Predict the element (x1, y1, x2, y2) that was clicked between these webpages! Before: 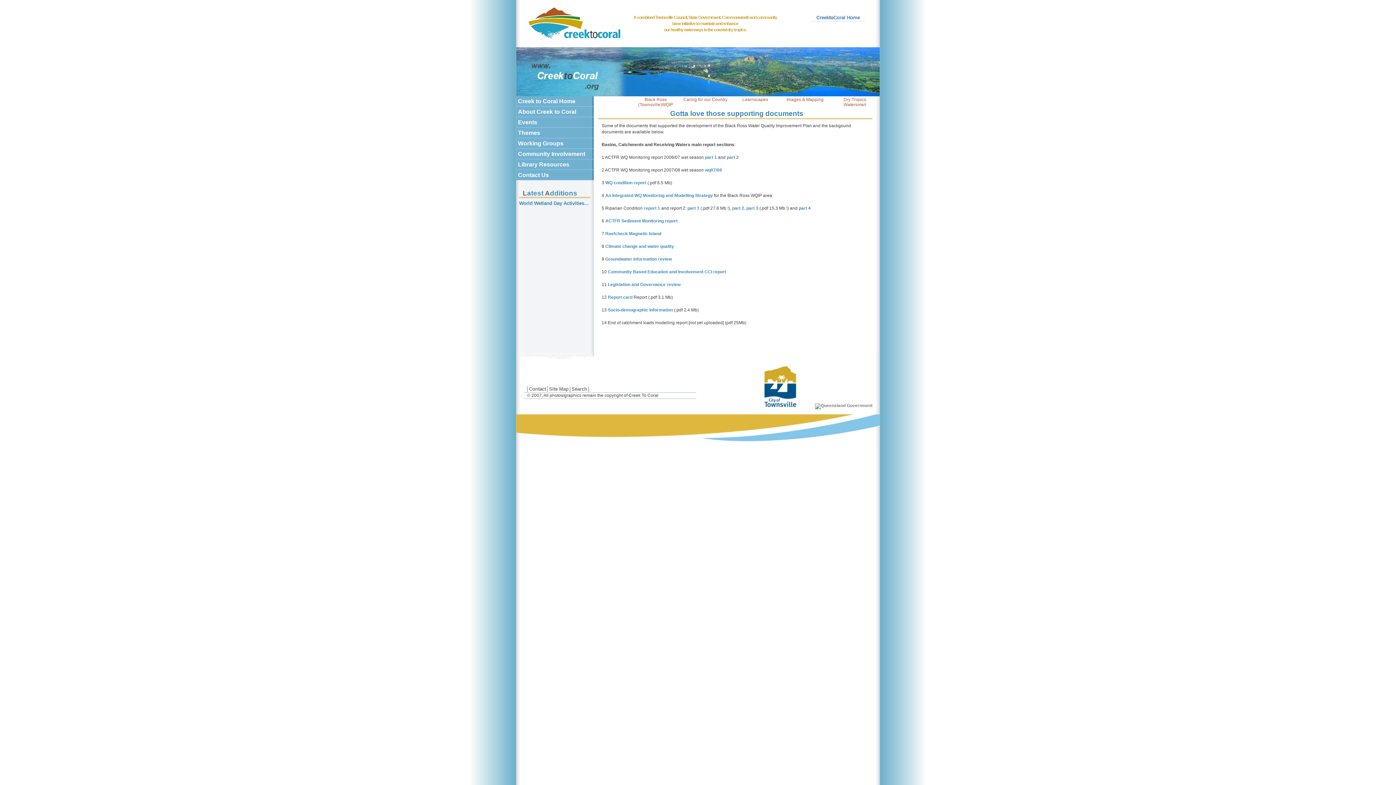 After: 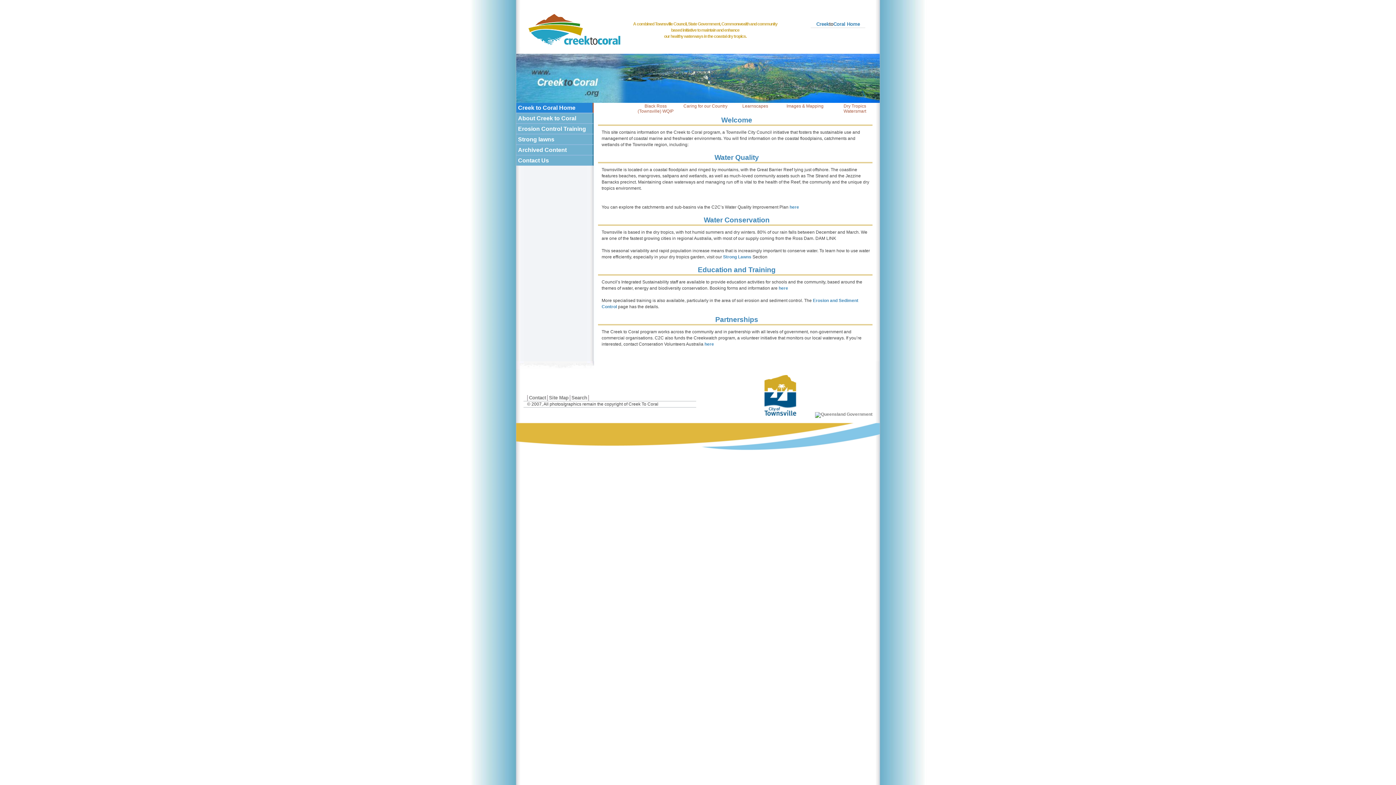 Action: label: Creek to Coral Home bbox: (516, 96, 593, 106)